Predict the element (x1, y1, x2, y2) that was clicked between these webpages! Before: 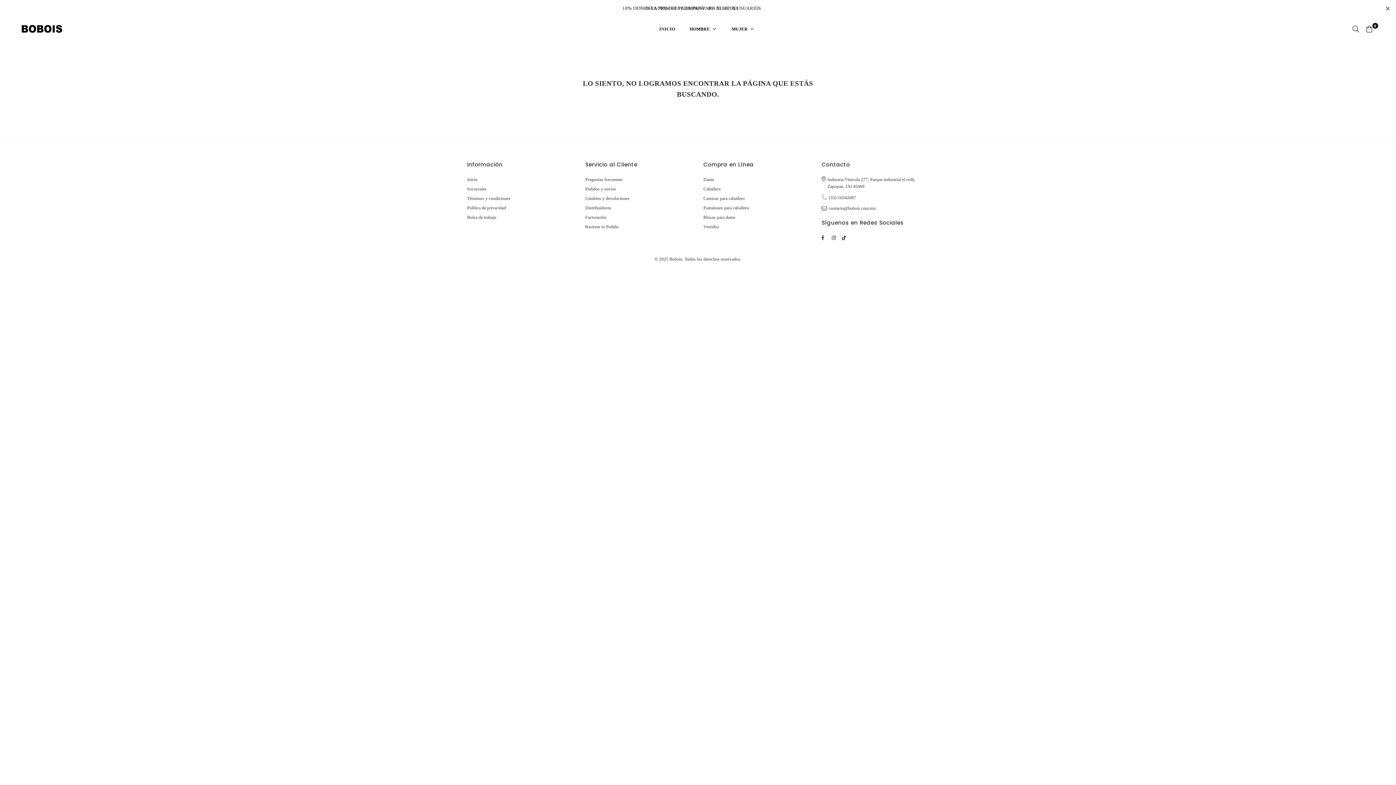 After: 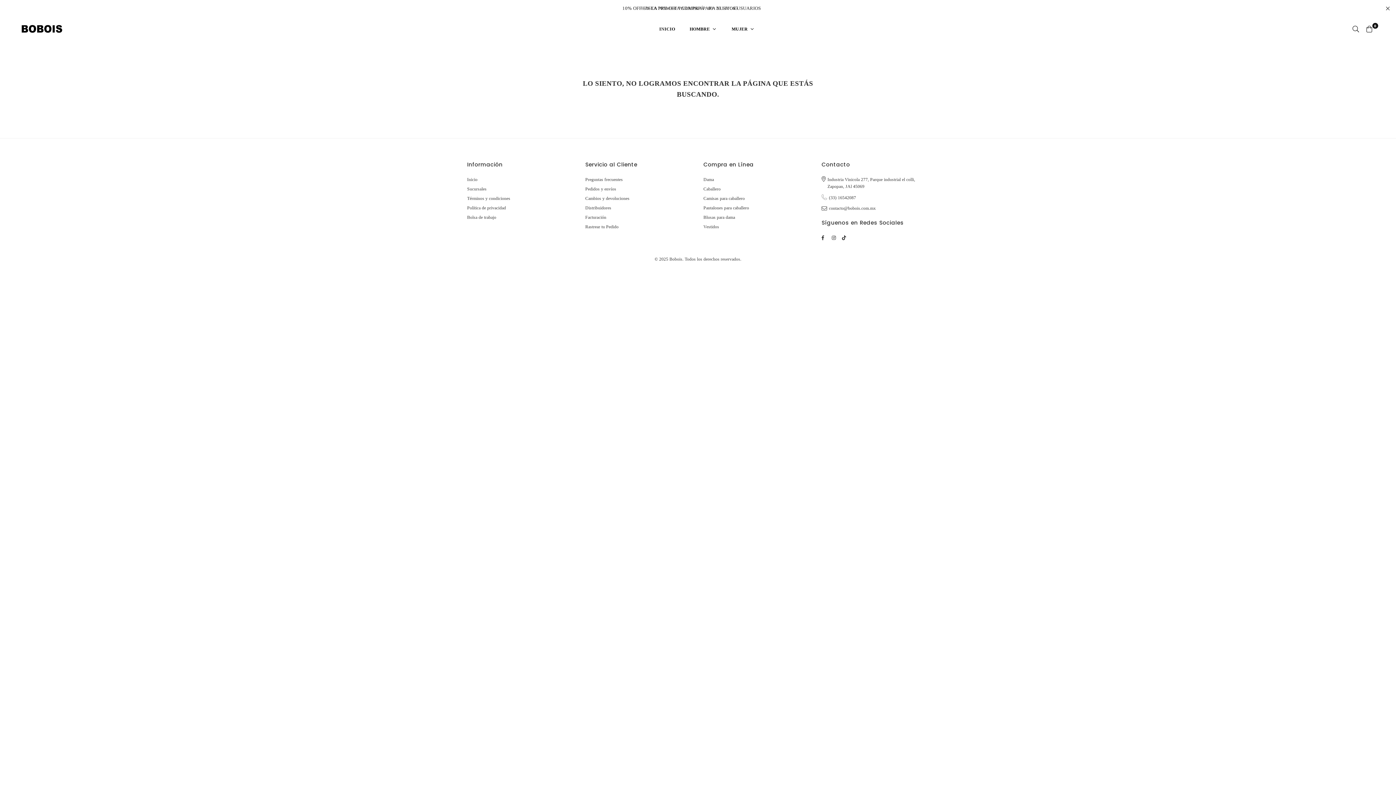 Action: bbox: (821, 235, 826, 240) label: Facebook